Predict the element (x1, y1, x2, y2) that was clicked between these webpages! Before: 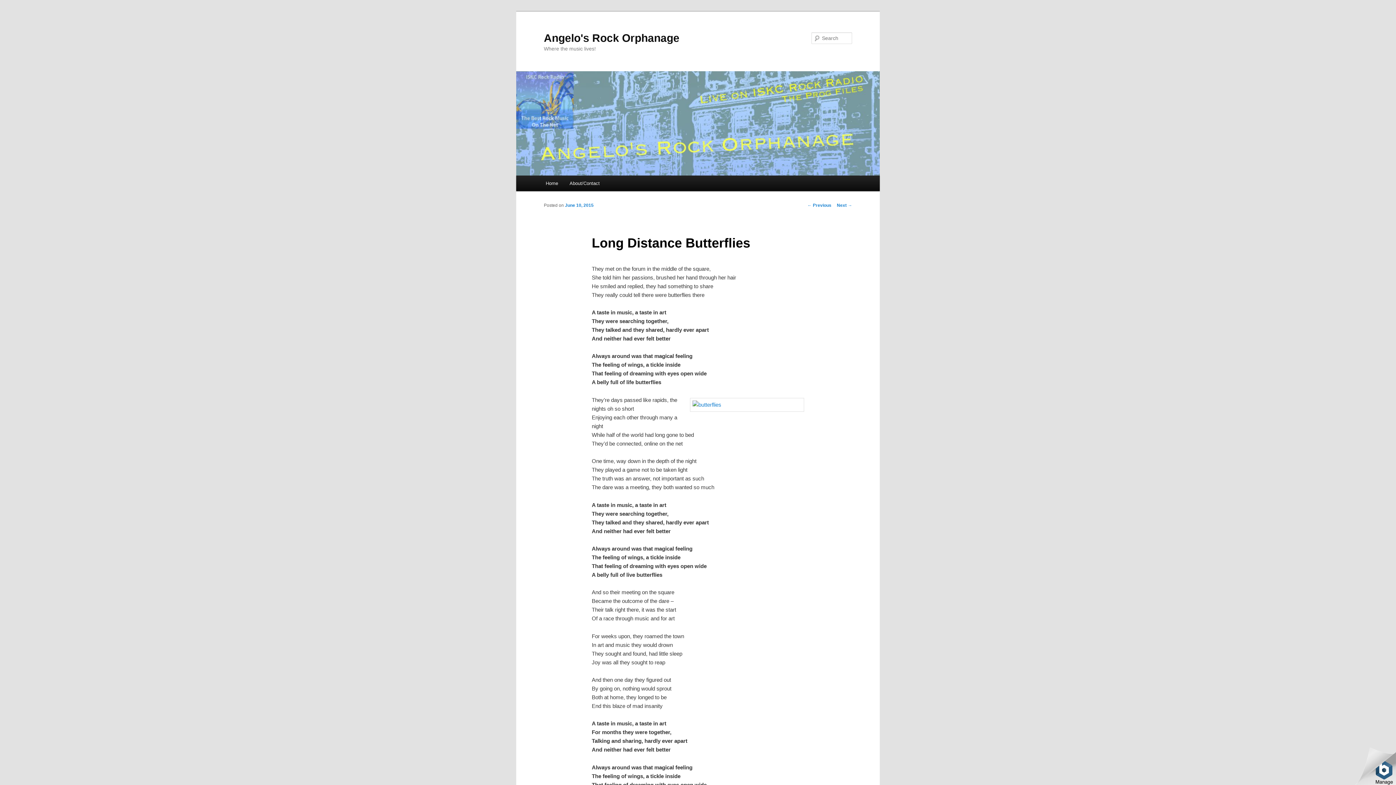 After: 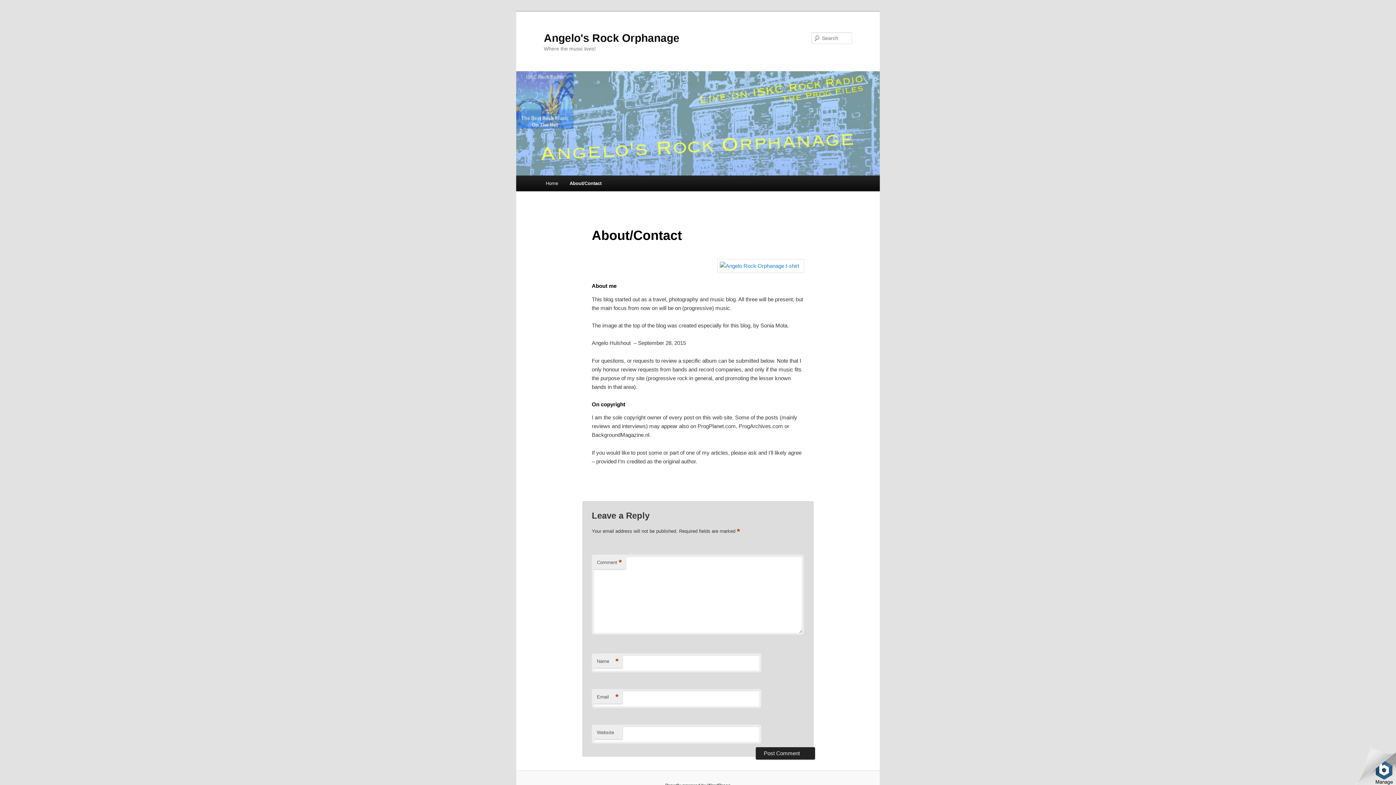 Action: label: About/Contact bbox: (563, 175, 605, 191)